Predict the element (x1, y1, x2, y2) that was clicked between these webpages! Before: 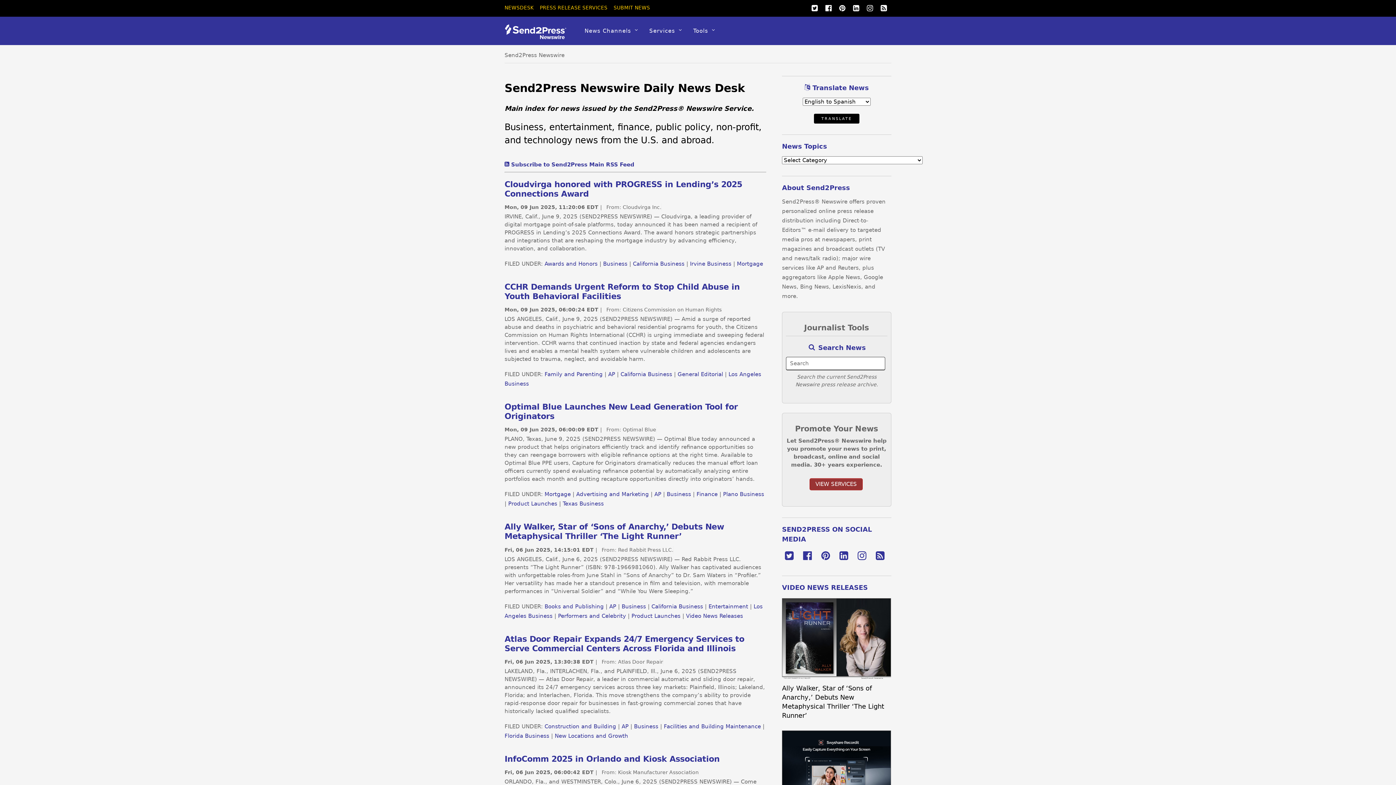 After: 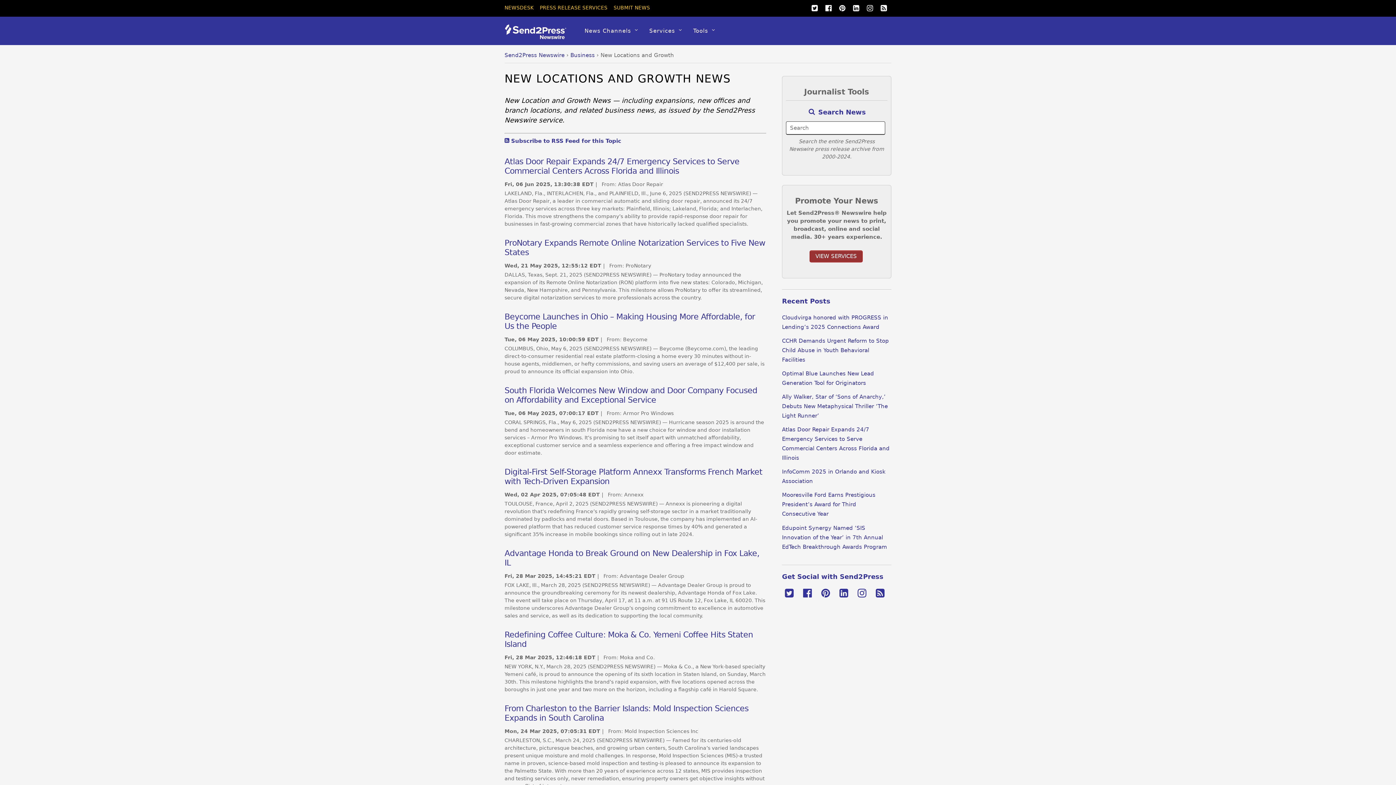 Action: label: New Locations and Growth bbox: (554, 733, 628, 739)